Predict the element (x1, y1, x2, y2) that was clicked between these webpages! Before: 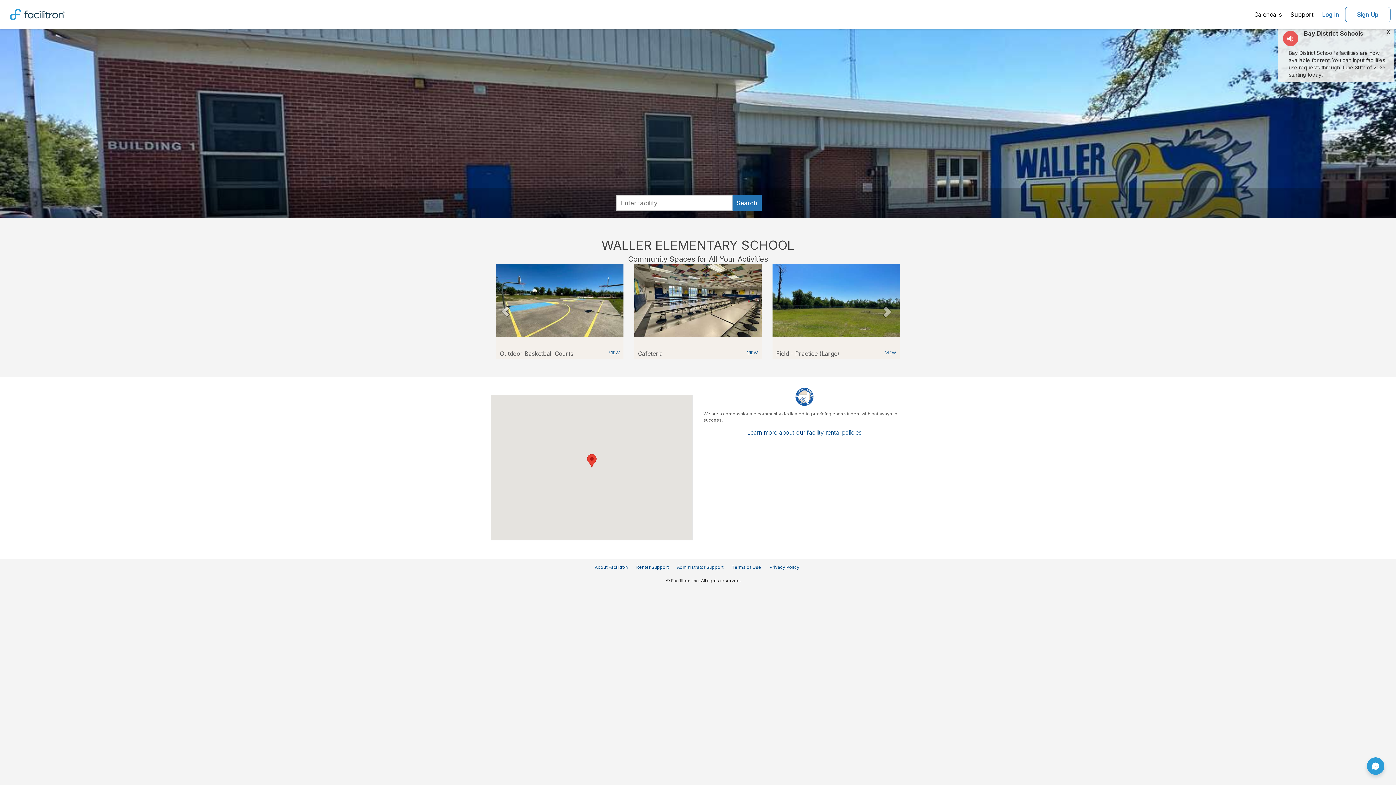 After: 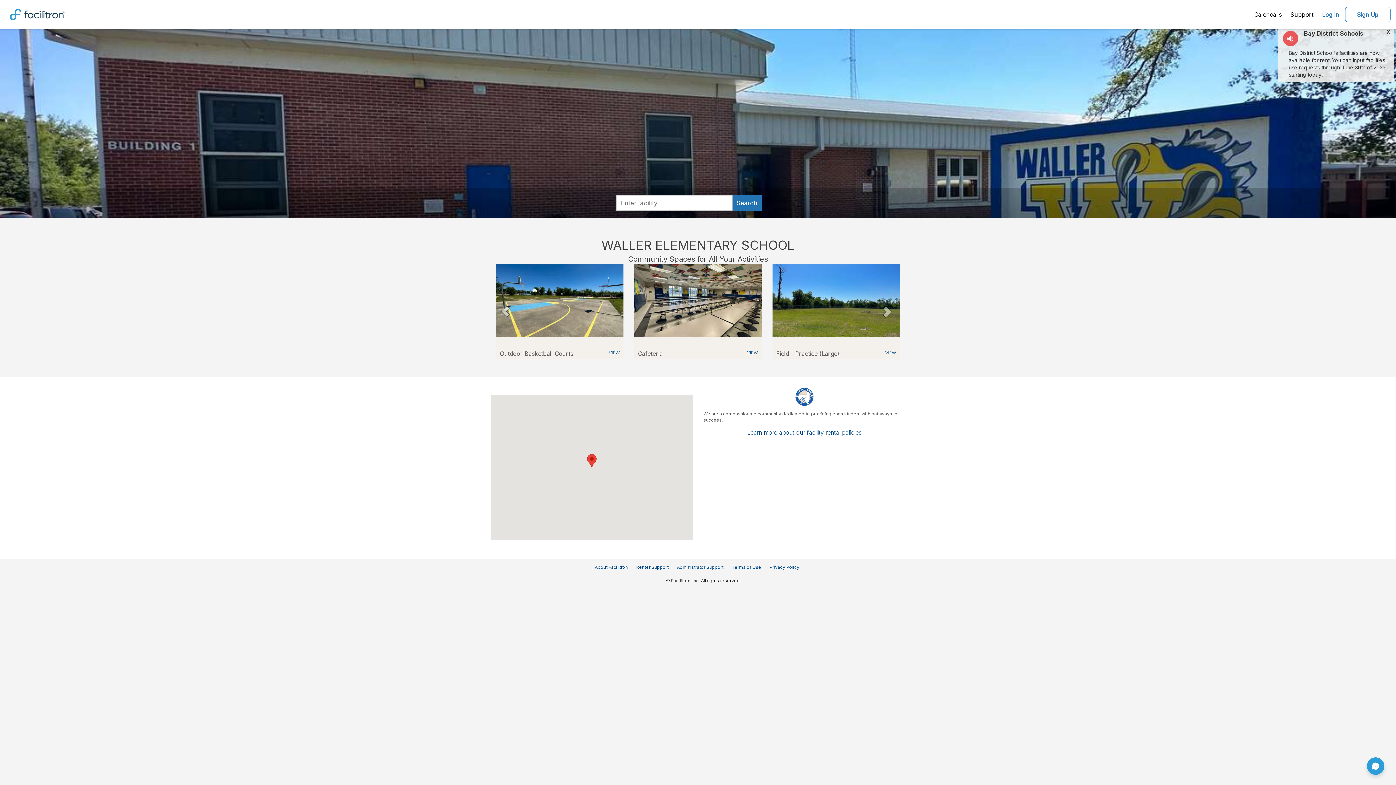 Action: label: Waller Elementary School in Panama City Florida - Field - Practice (Large) (opens in a new tab) bbox: (772, 297, 900, 303)